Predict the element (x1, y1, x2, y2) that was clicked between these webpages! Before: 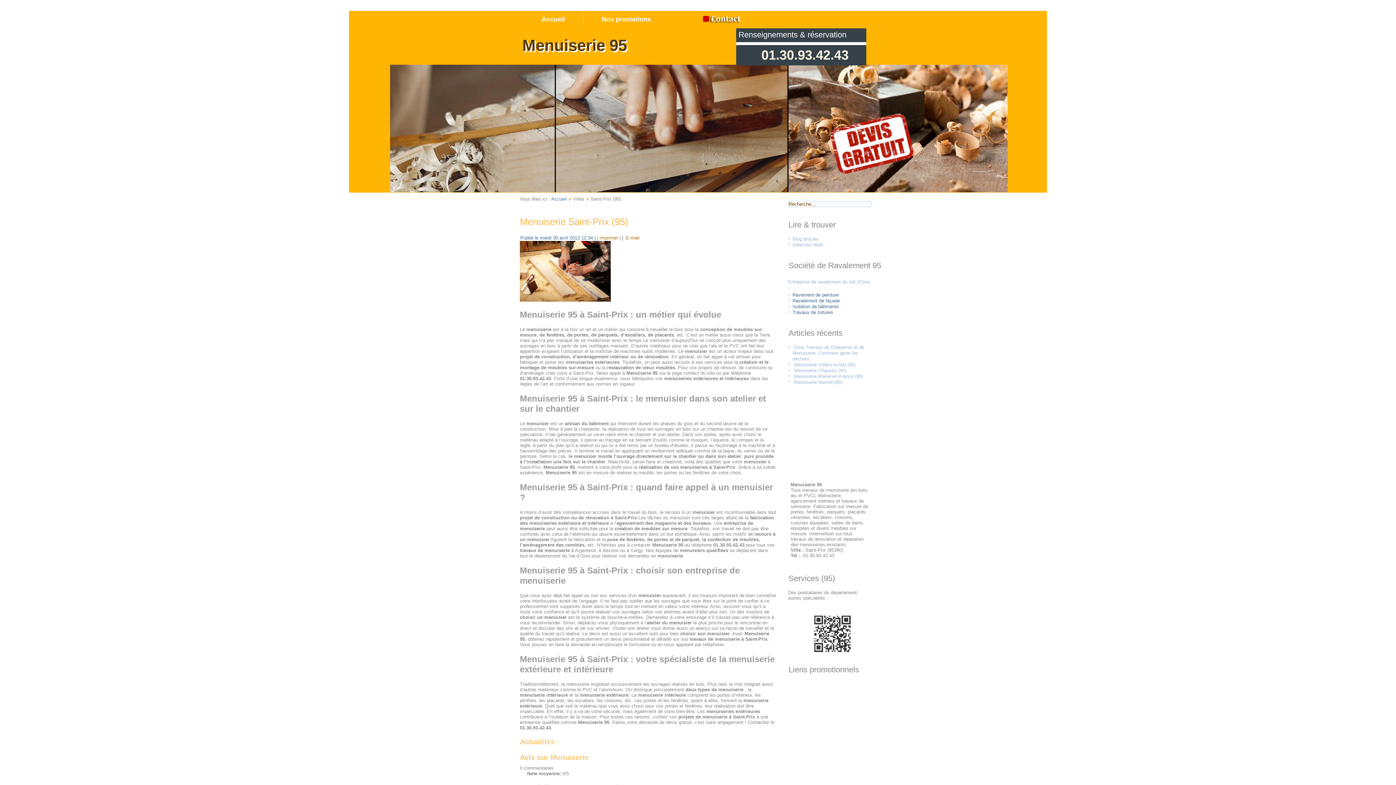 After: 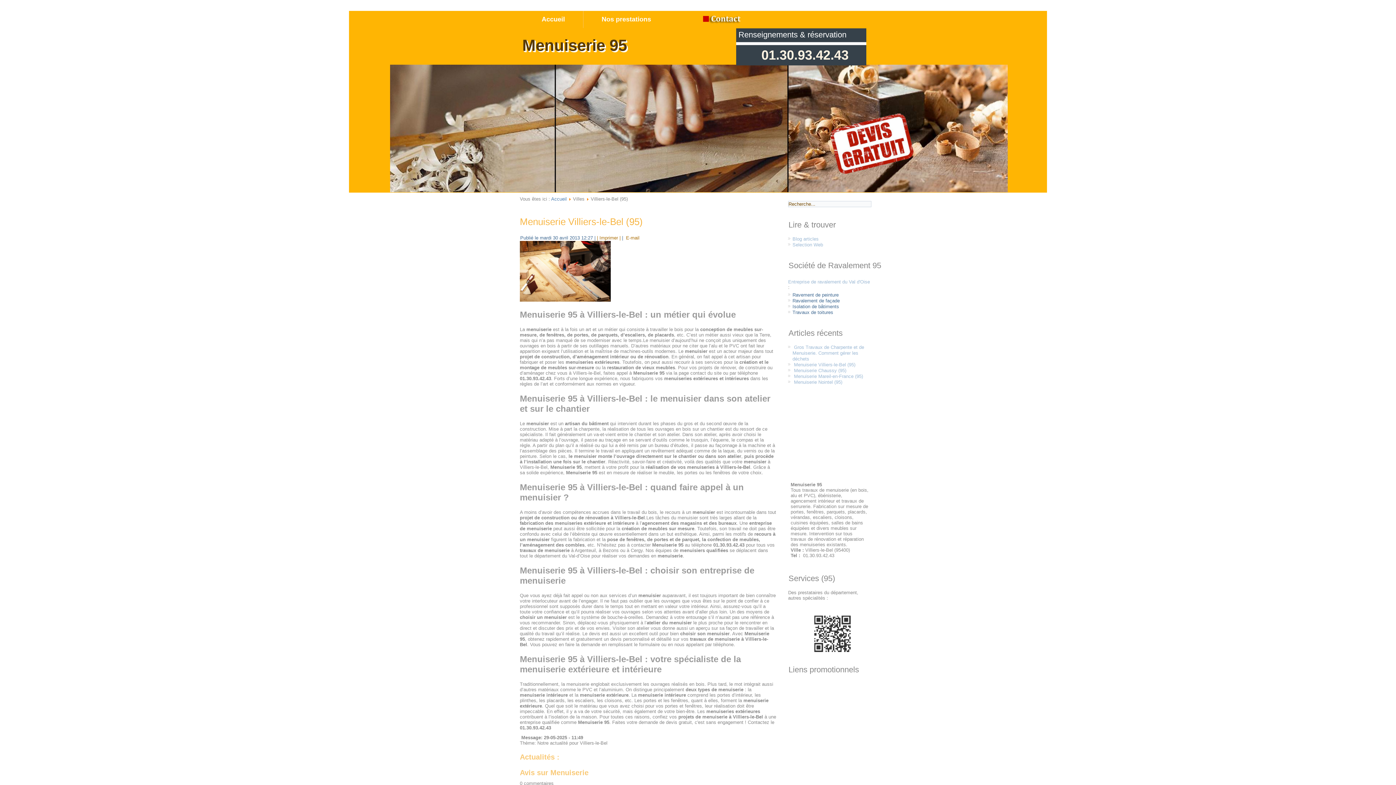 Action: bbox: (794, 362, 855, 367) label: Menuiserie Villiers-le-Bel (95)